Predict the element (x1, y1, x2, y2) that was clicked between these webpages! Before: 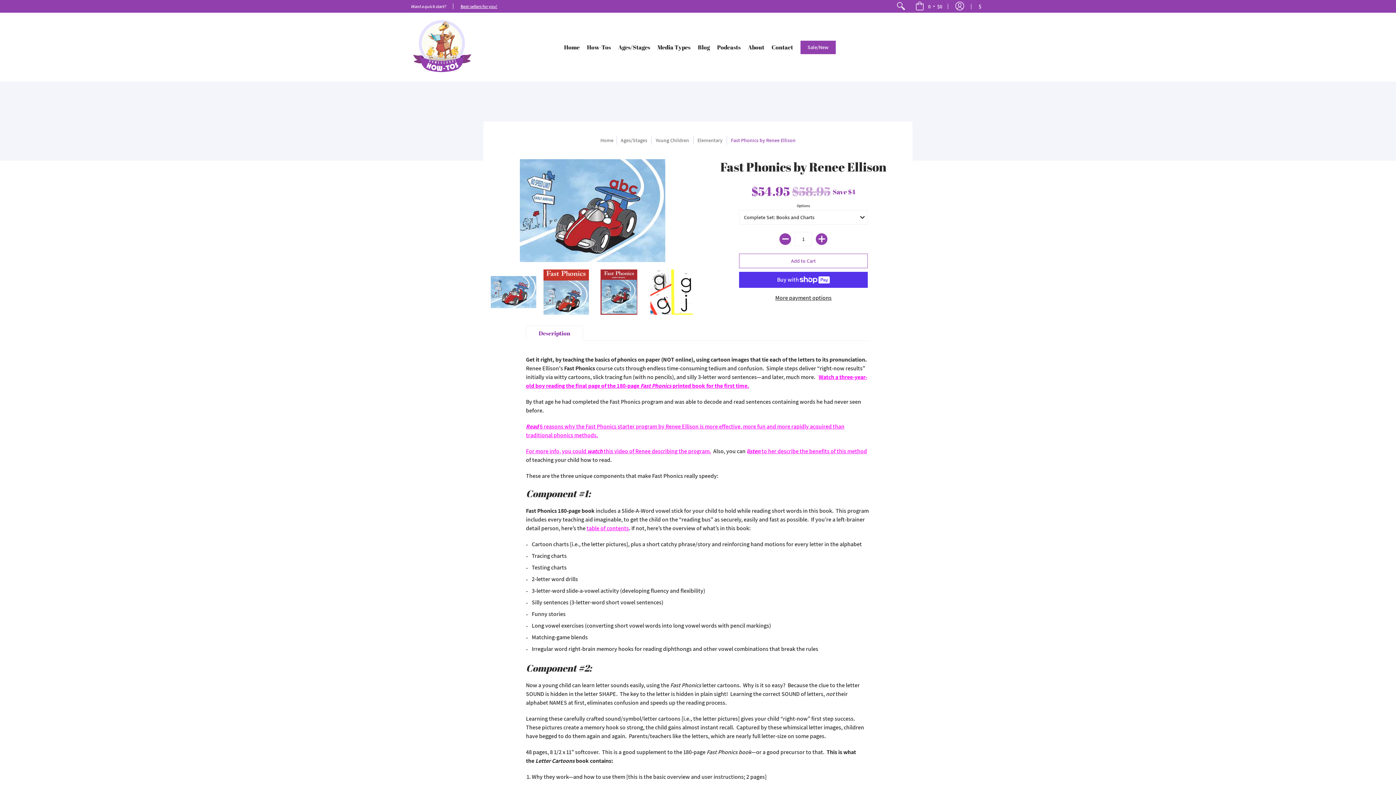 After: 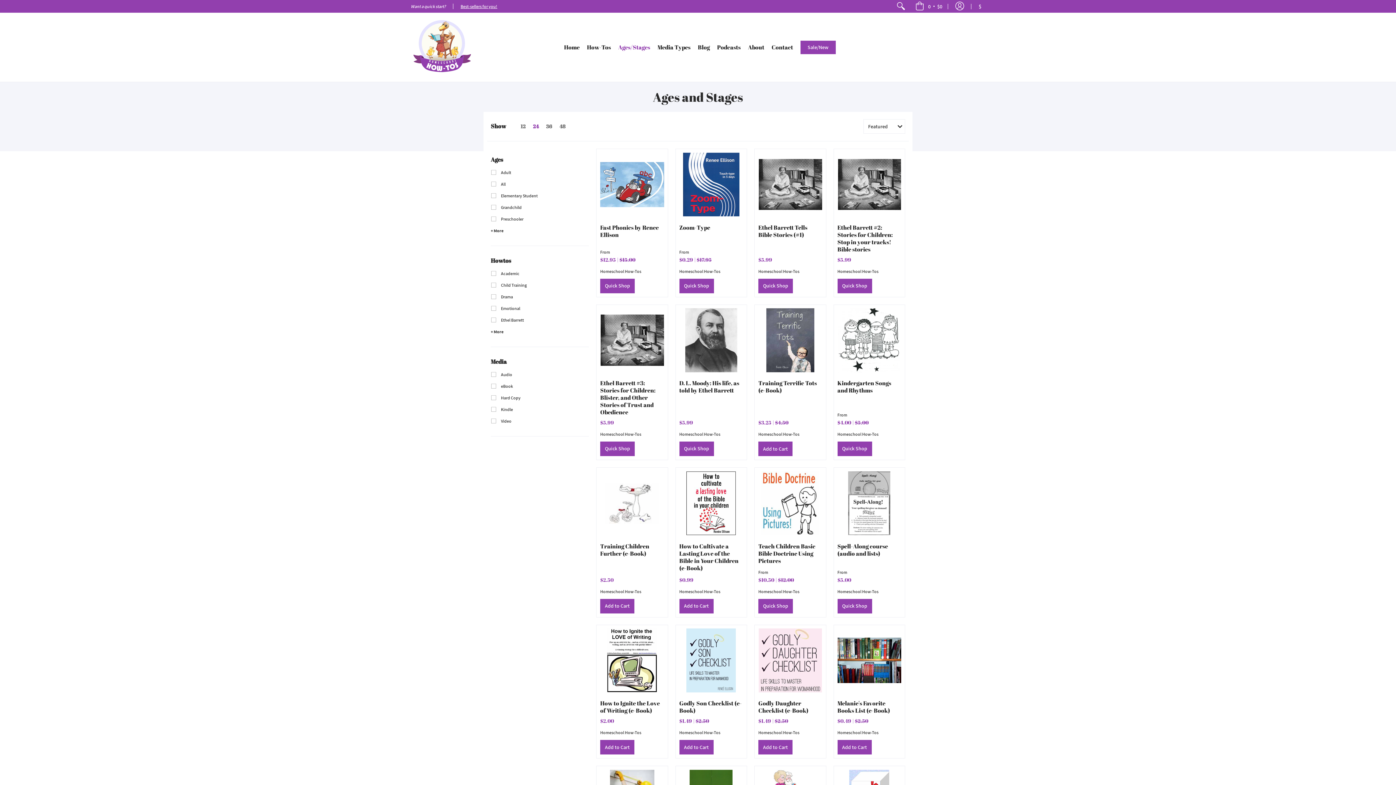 Action: bbox: (620, 137, 647, 143) label: Ages/Stages